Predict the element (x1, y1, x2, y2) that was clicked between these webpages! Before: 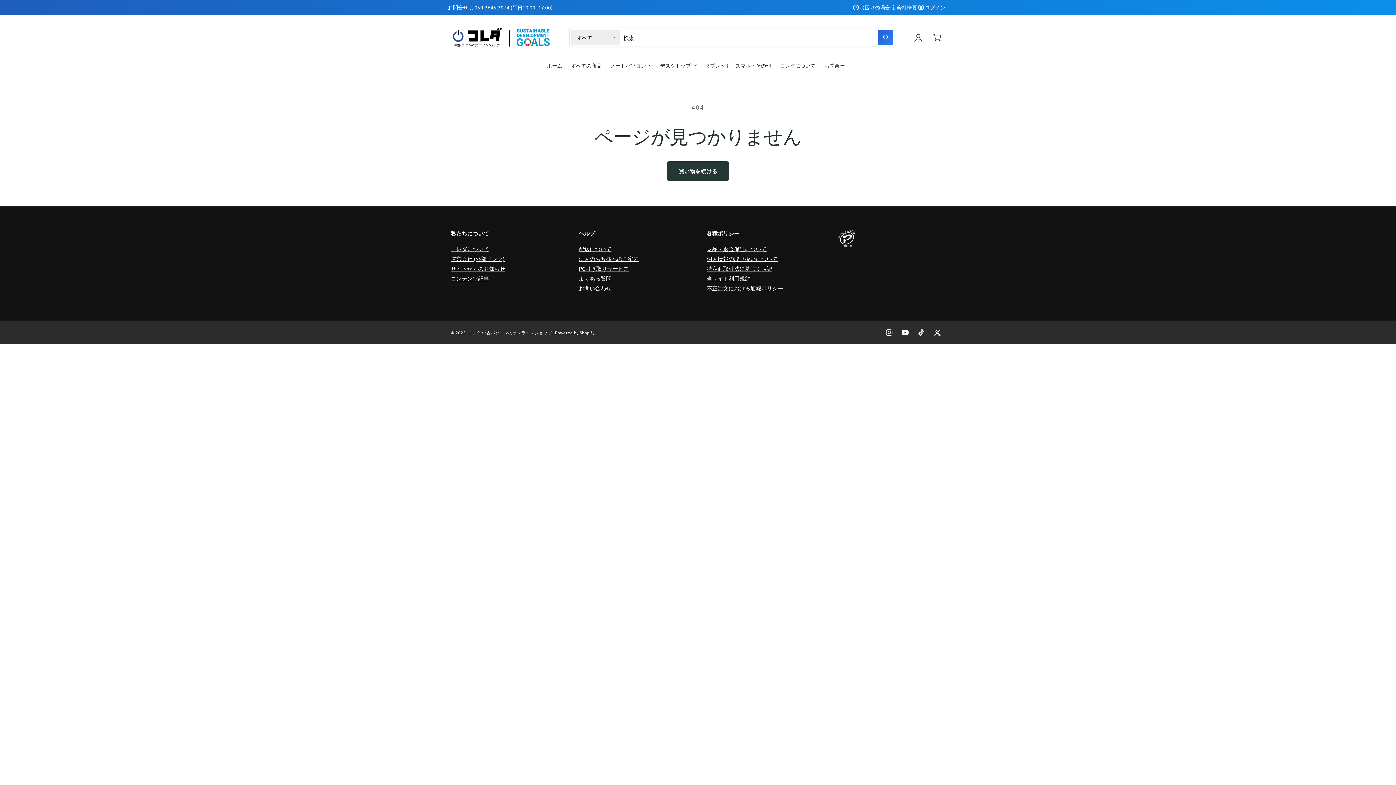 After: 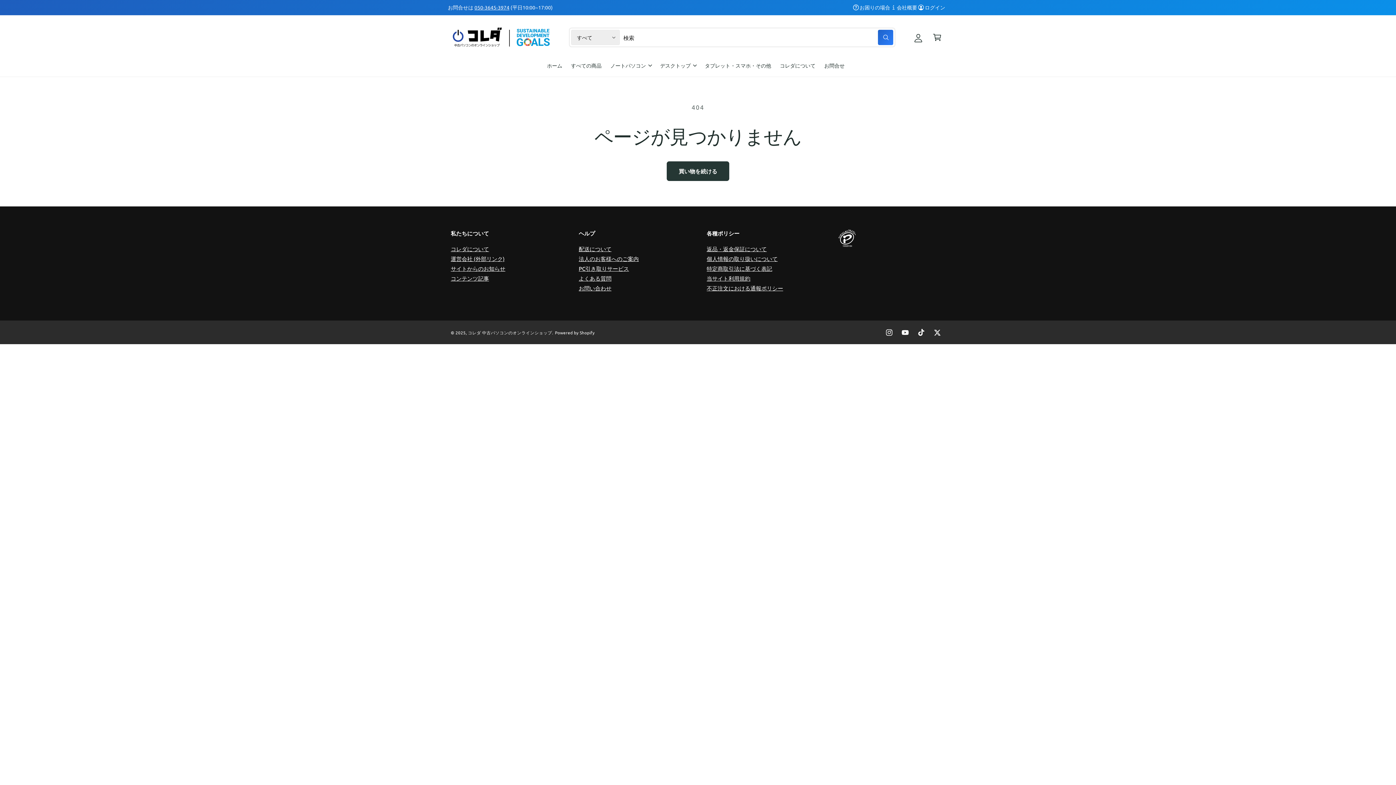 Action: bbox: (913, 324, 929, 340) label: TikTok